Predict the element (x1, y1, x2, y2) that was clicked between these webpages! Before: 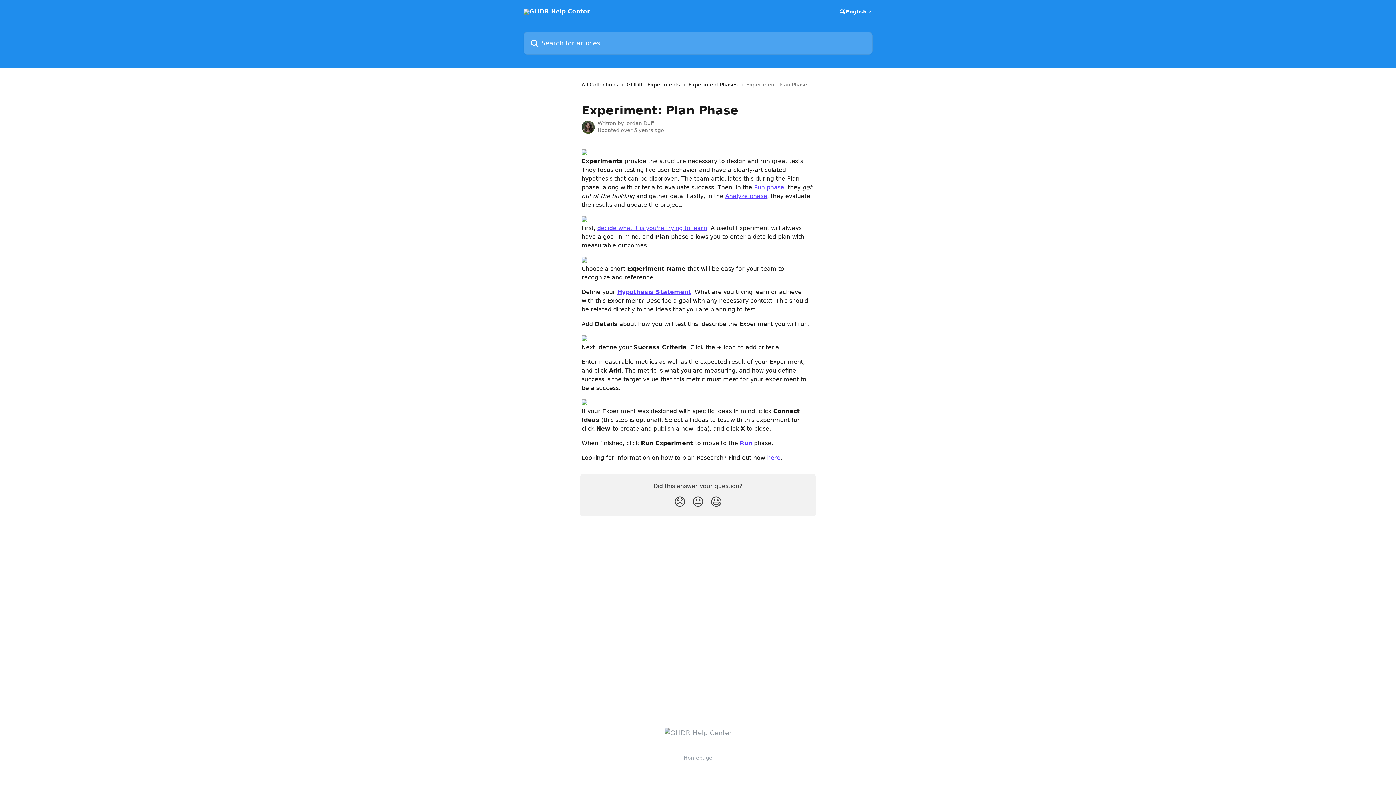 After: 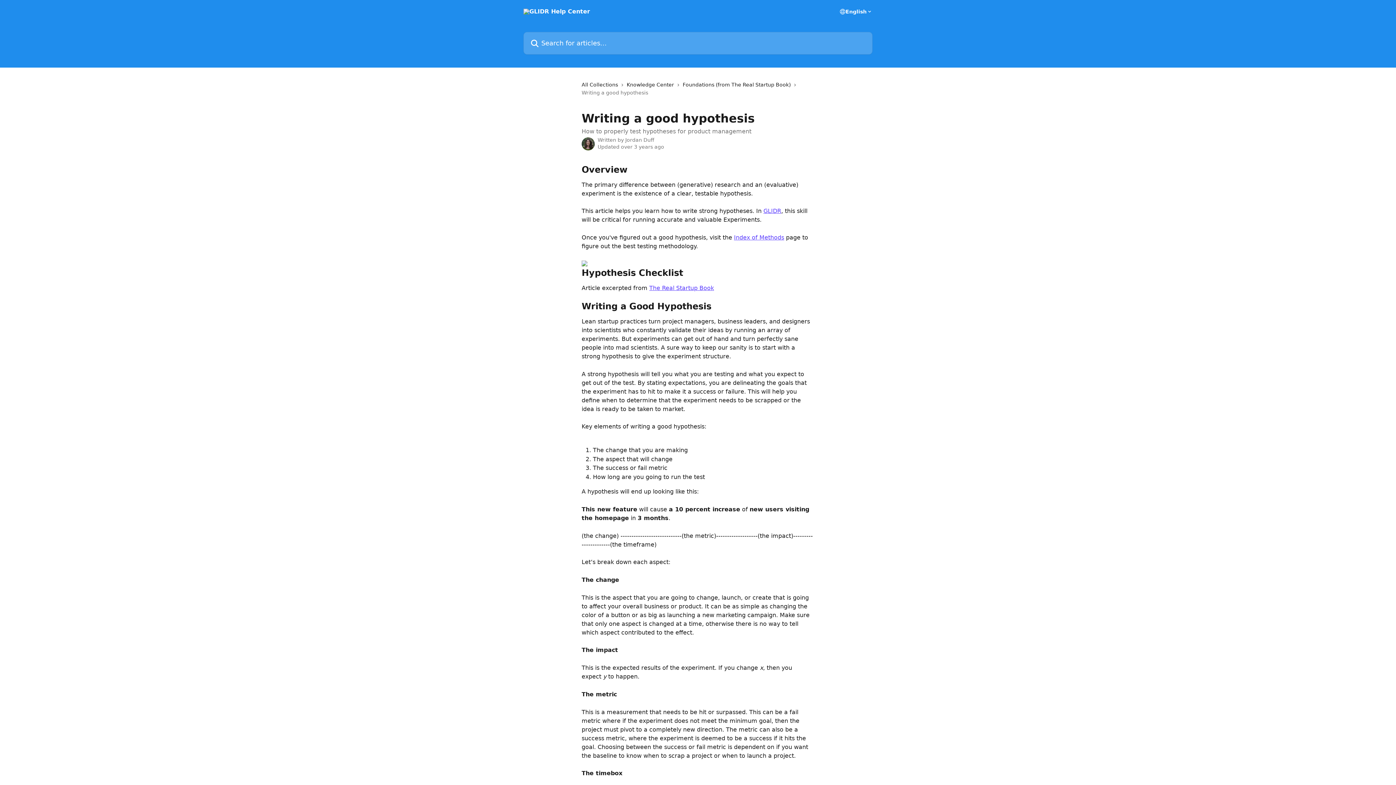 Action: label: Hypothesis Statement bbox: (617, 288, 691, 295)